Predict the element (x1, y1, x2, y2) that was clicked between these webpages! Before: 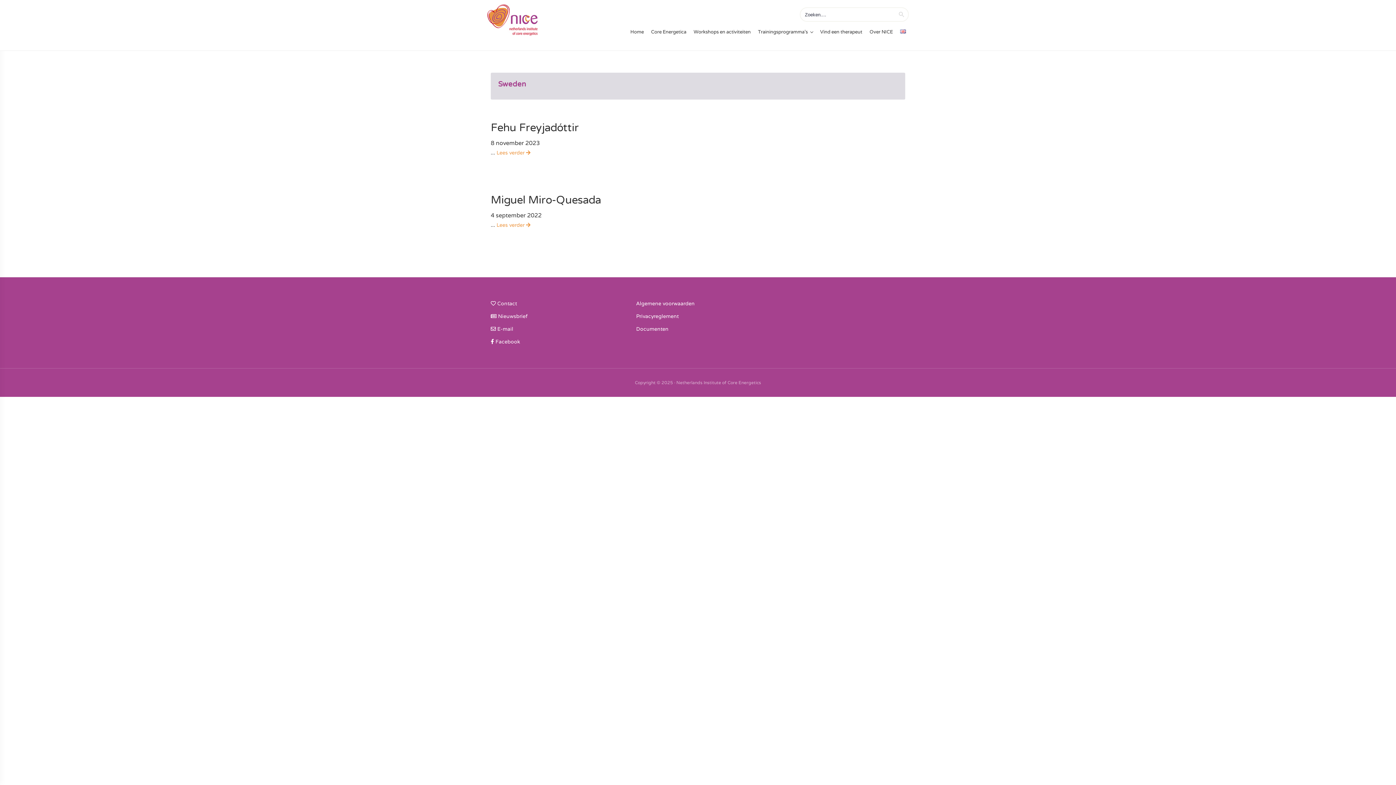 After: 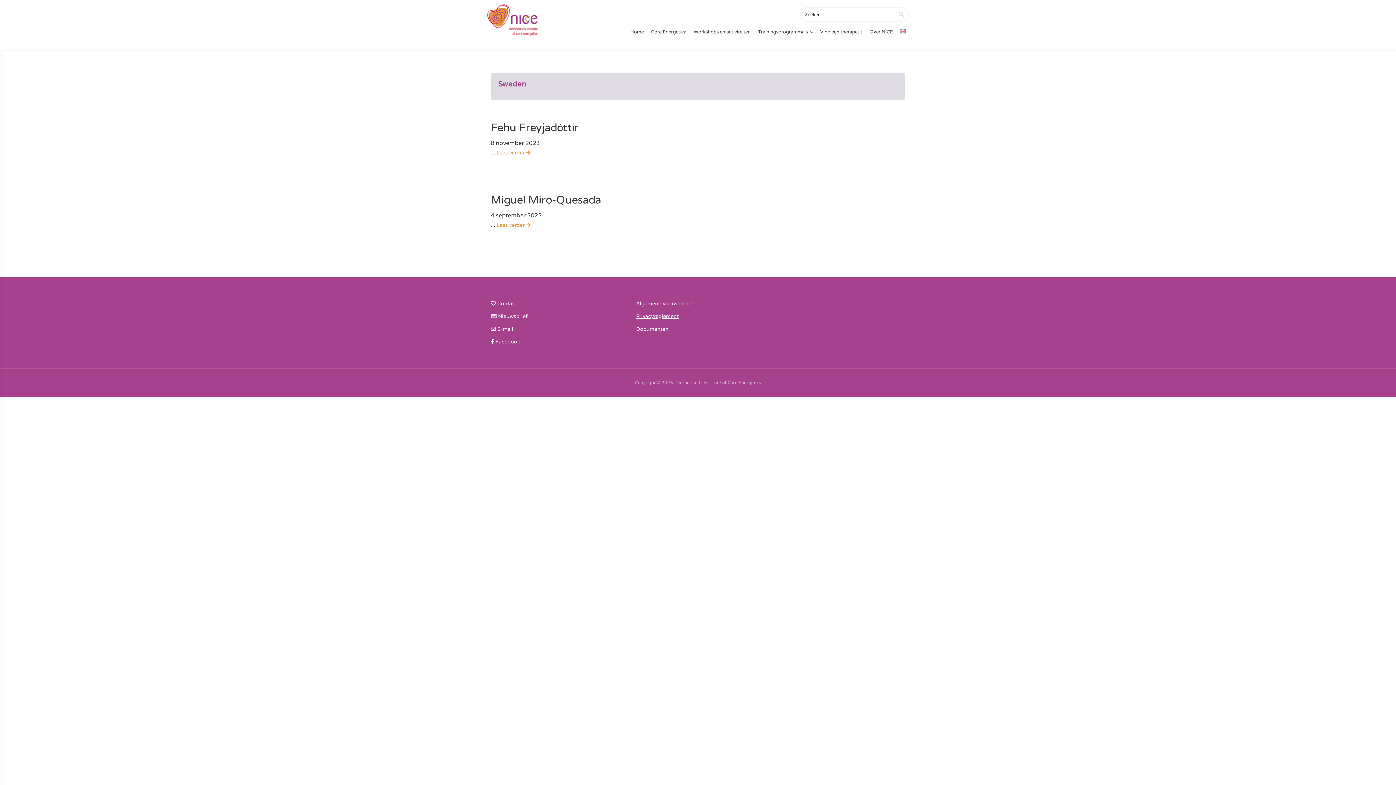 Action: label: Privacyreglement bbox: (636, 313, 678, 319)